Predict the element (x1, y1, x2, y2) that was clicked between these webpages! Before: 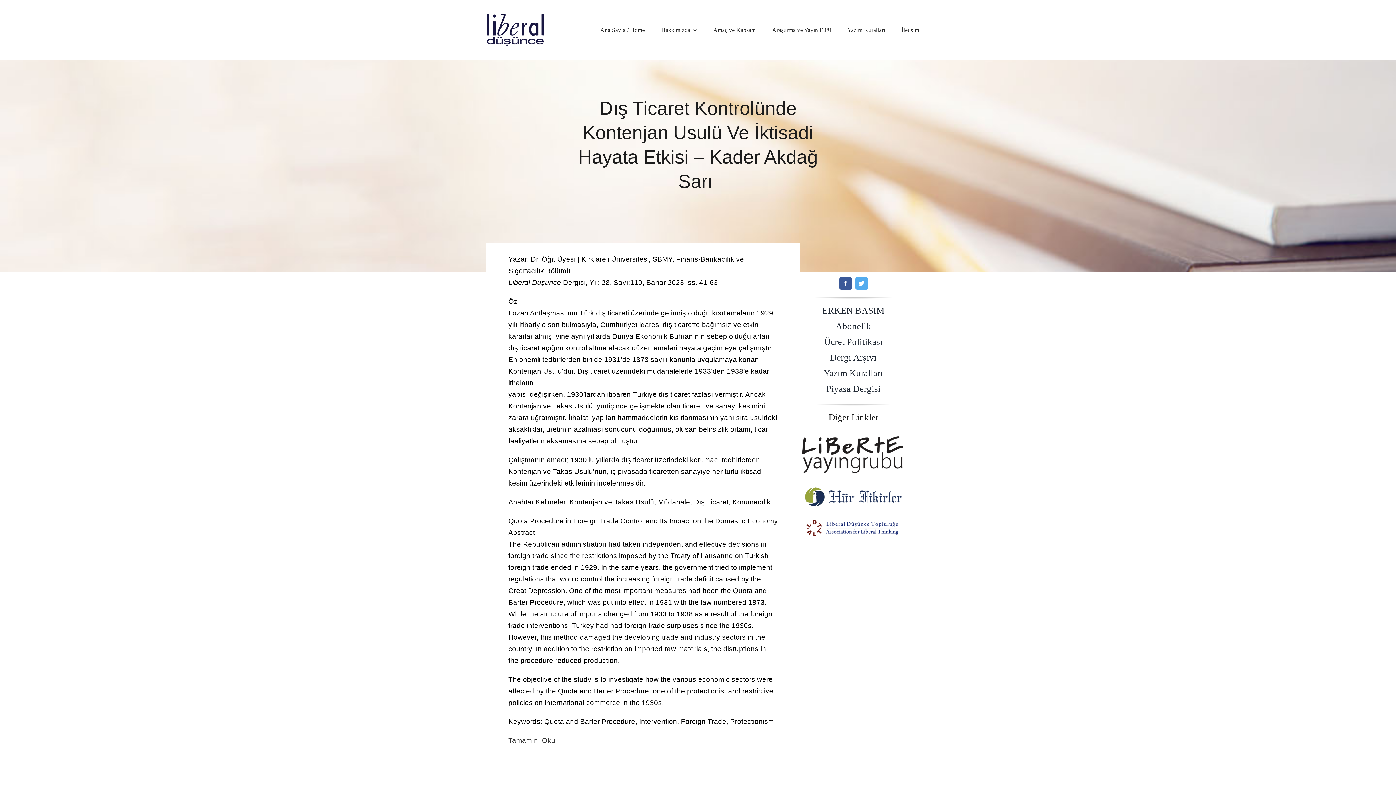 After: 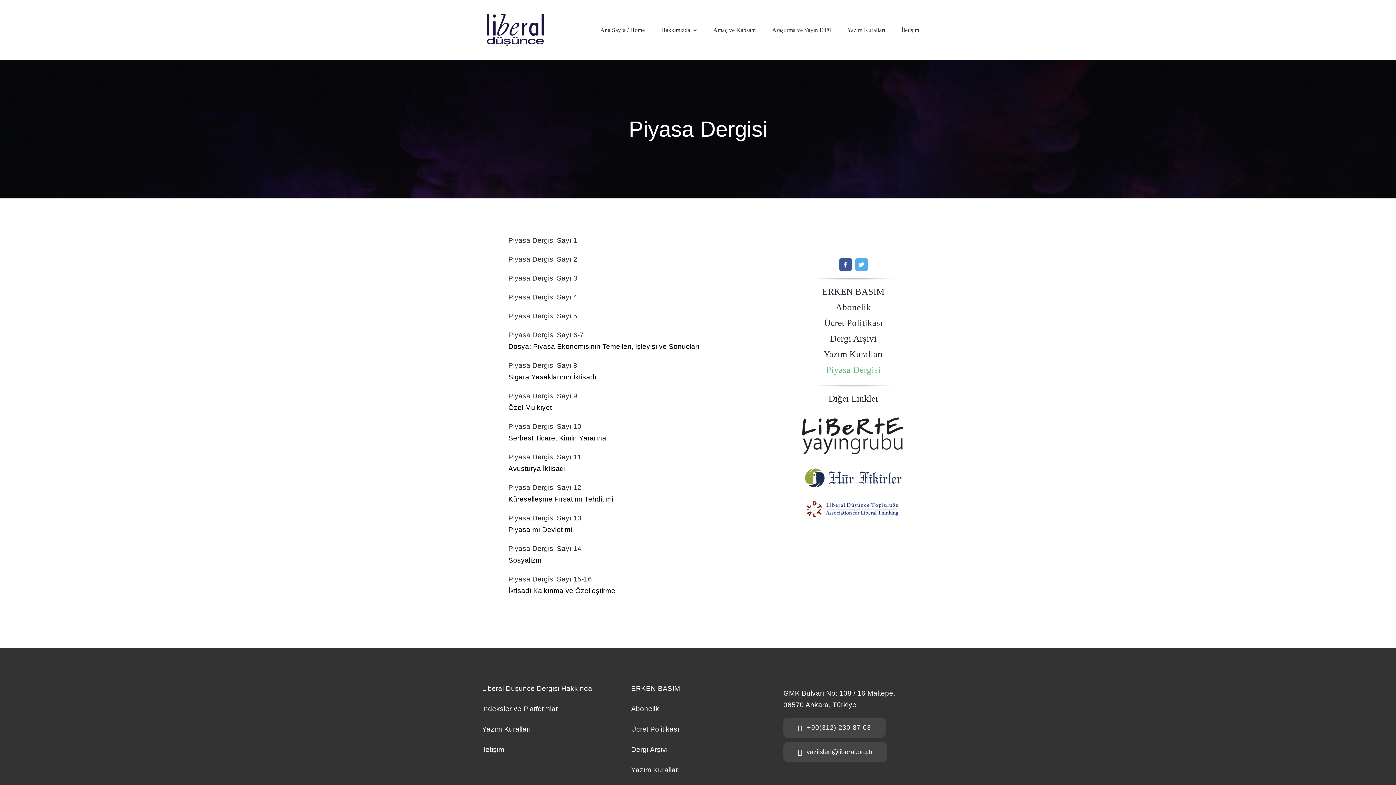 Action: bbox: (801, 381, 905, 396) label: Piyasa Dergisi